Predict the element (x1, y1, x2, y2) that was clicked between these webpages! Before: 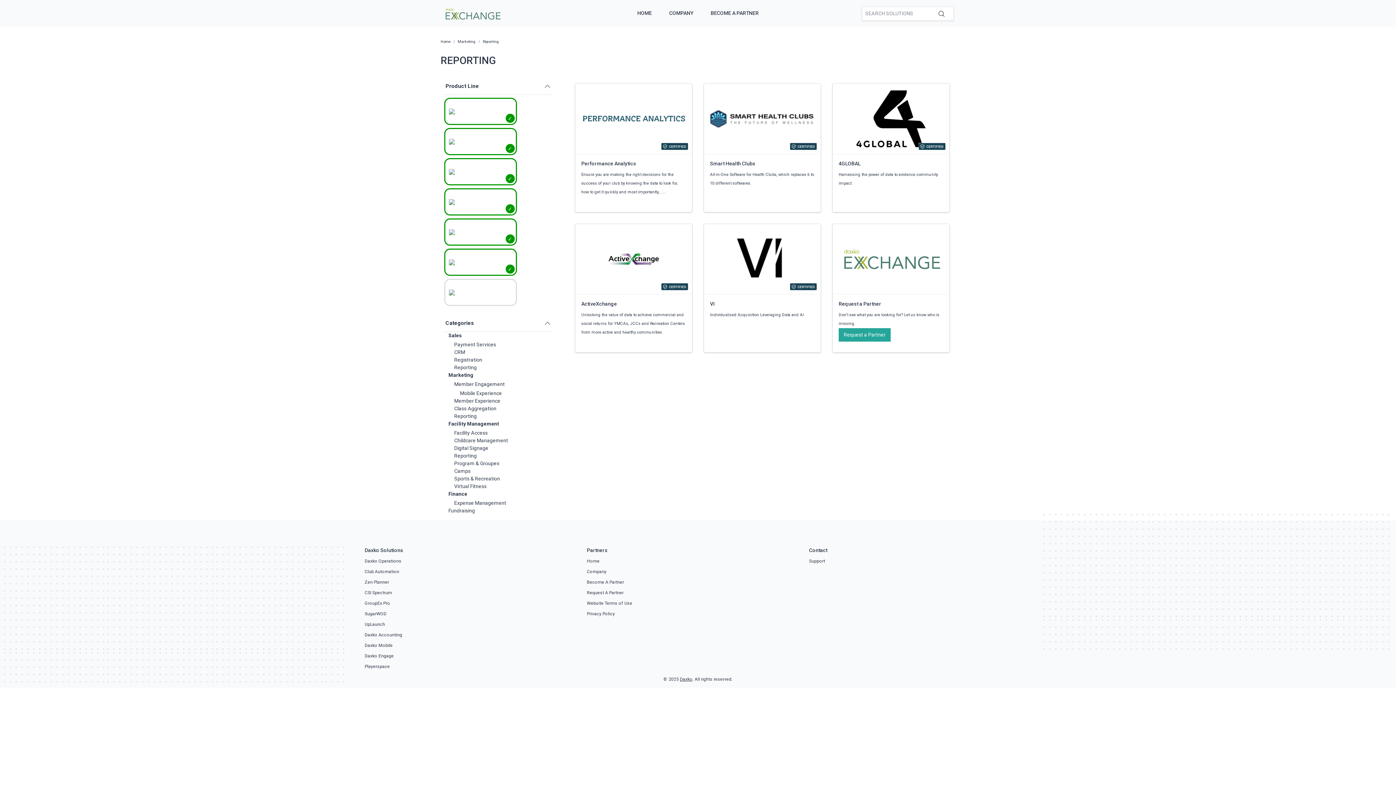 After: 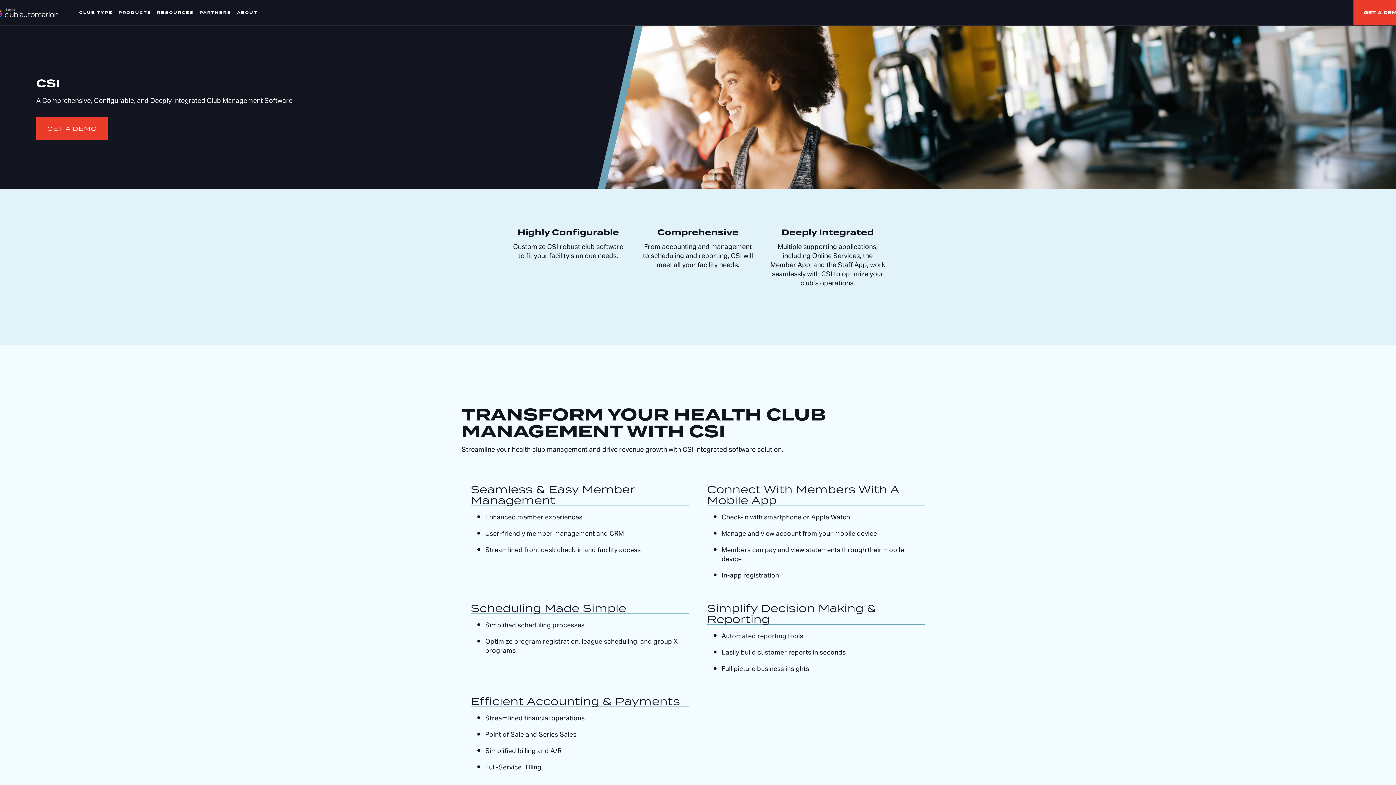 Action: label: CSI Spectrum bbox: (364, 590, 392, 595)